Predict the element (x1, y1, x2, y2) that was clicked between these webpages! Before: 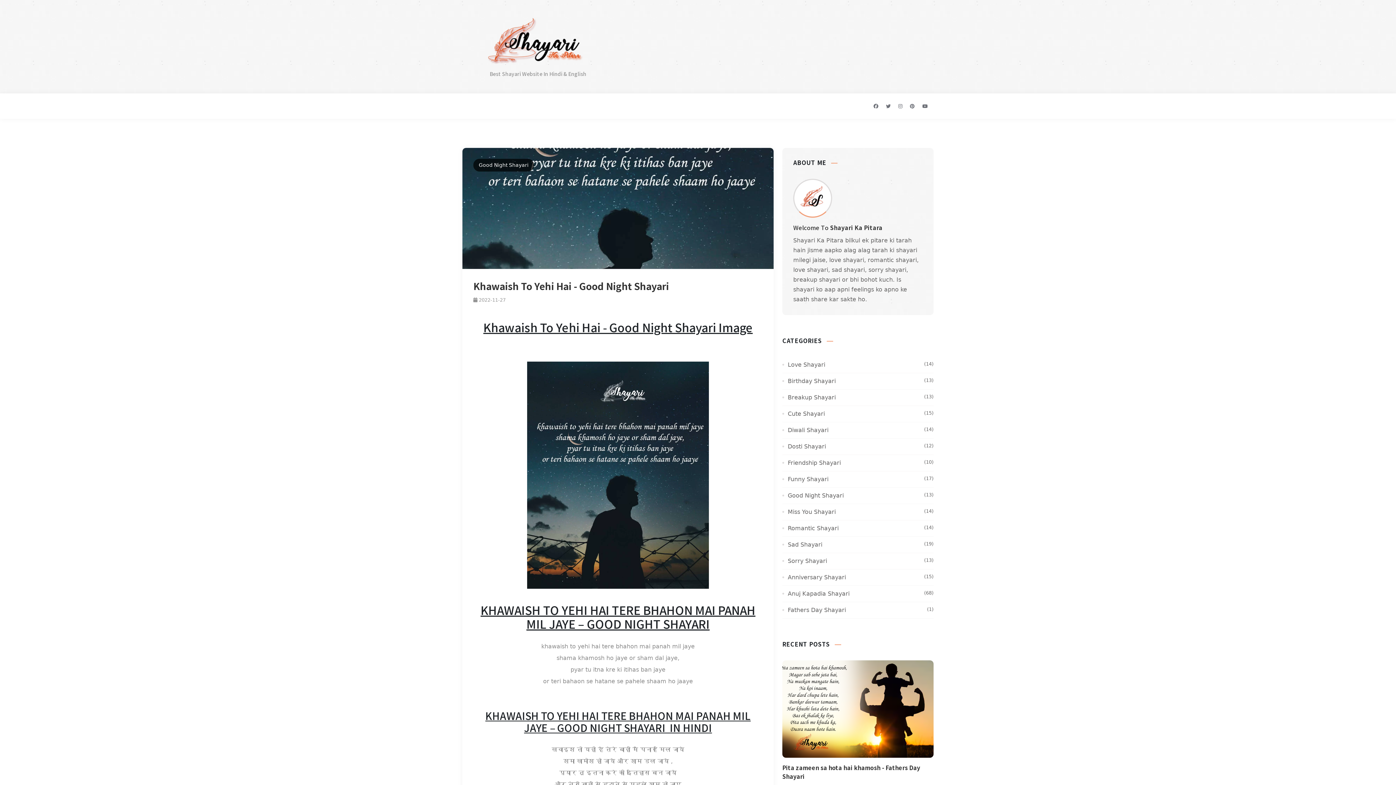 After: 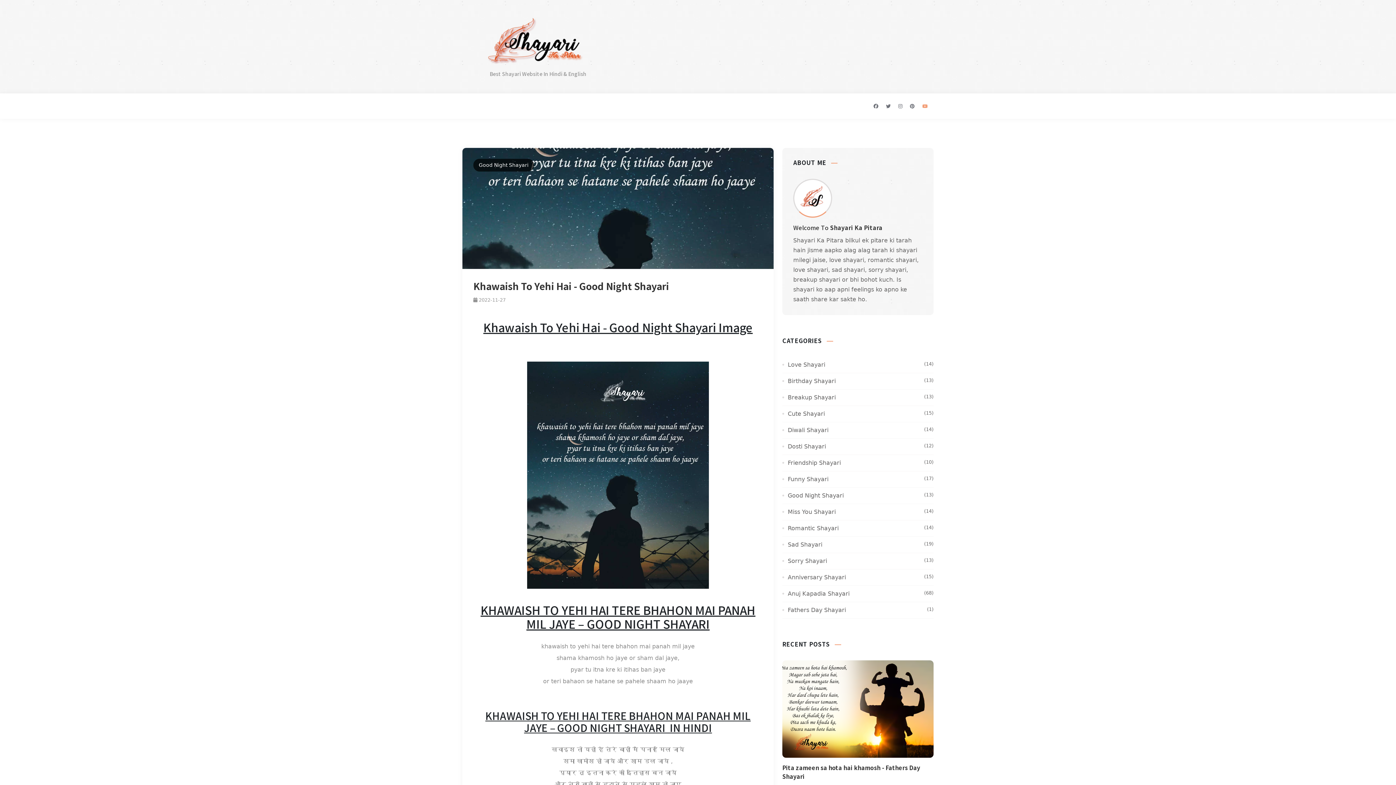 Action: bbox: (922, 93, 928, 118)